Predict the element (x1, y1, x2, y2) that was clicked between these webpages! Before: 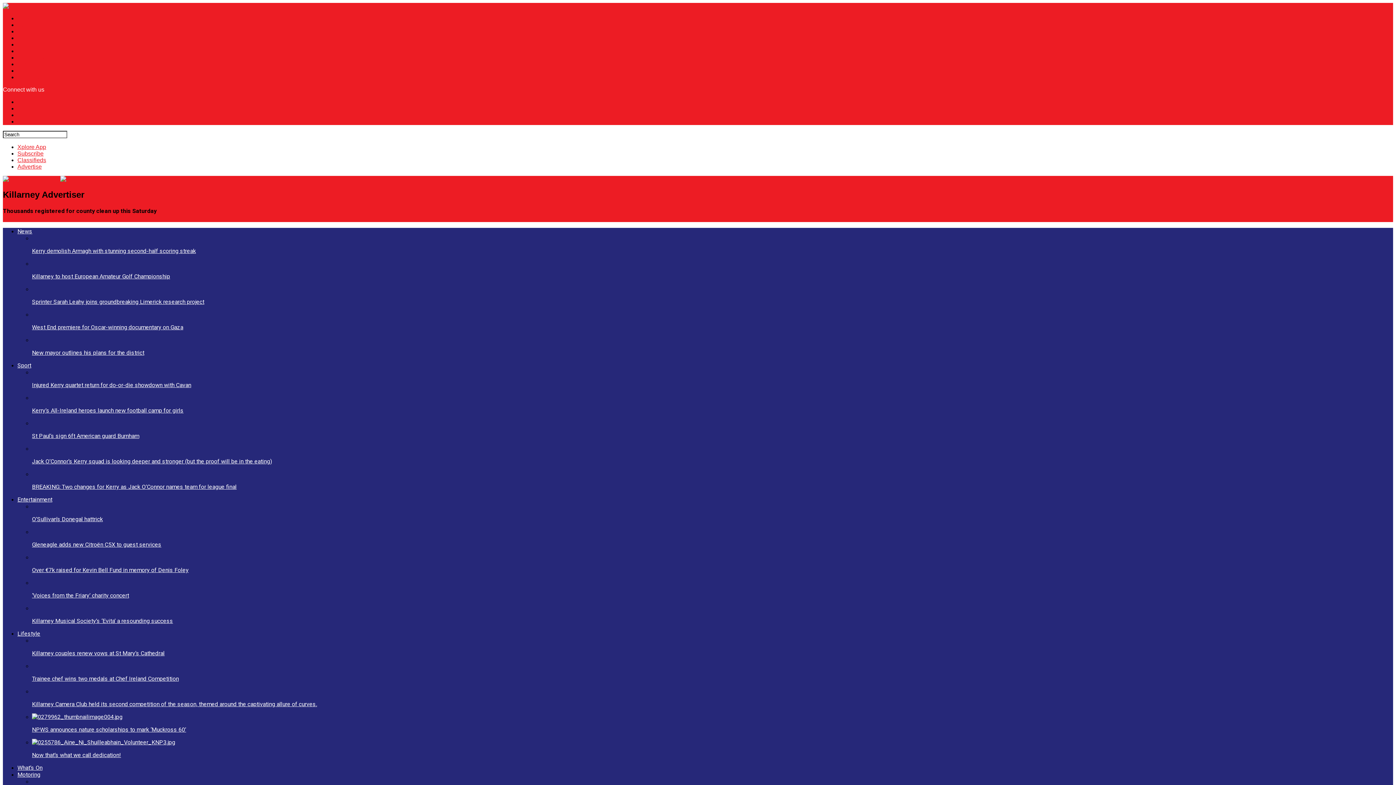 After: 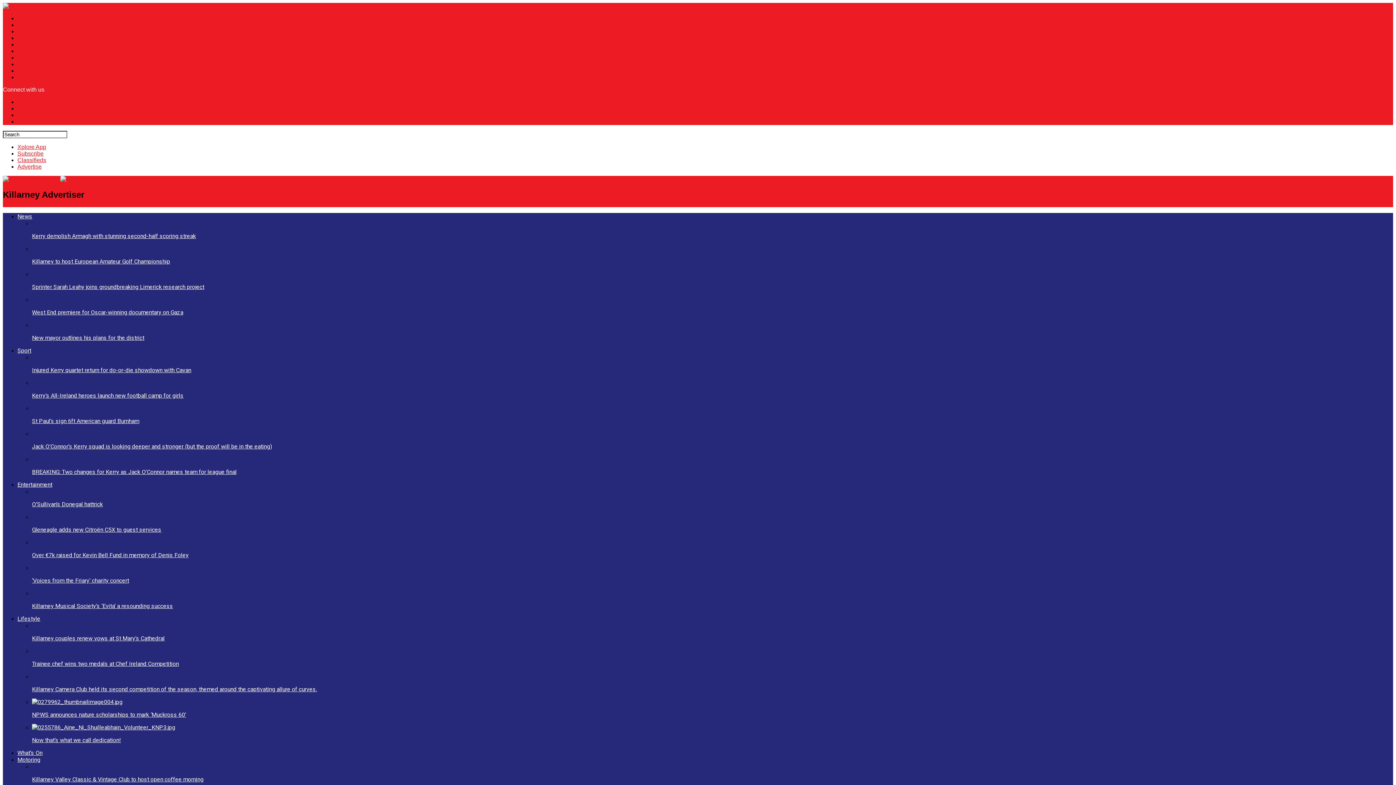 Action: bbox: (17, 163, 41, 169) label: Advertise